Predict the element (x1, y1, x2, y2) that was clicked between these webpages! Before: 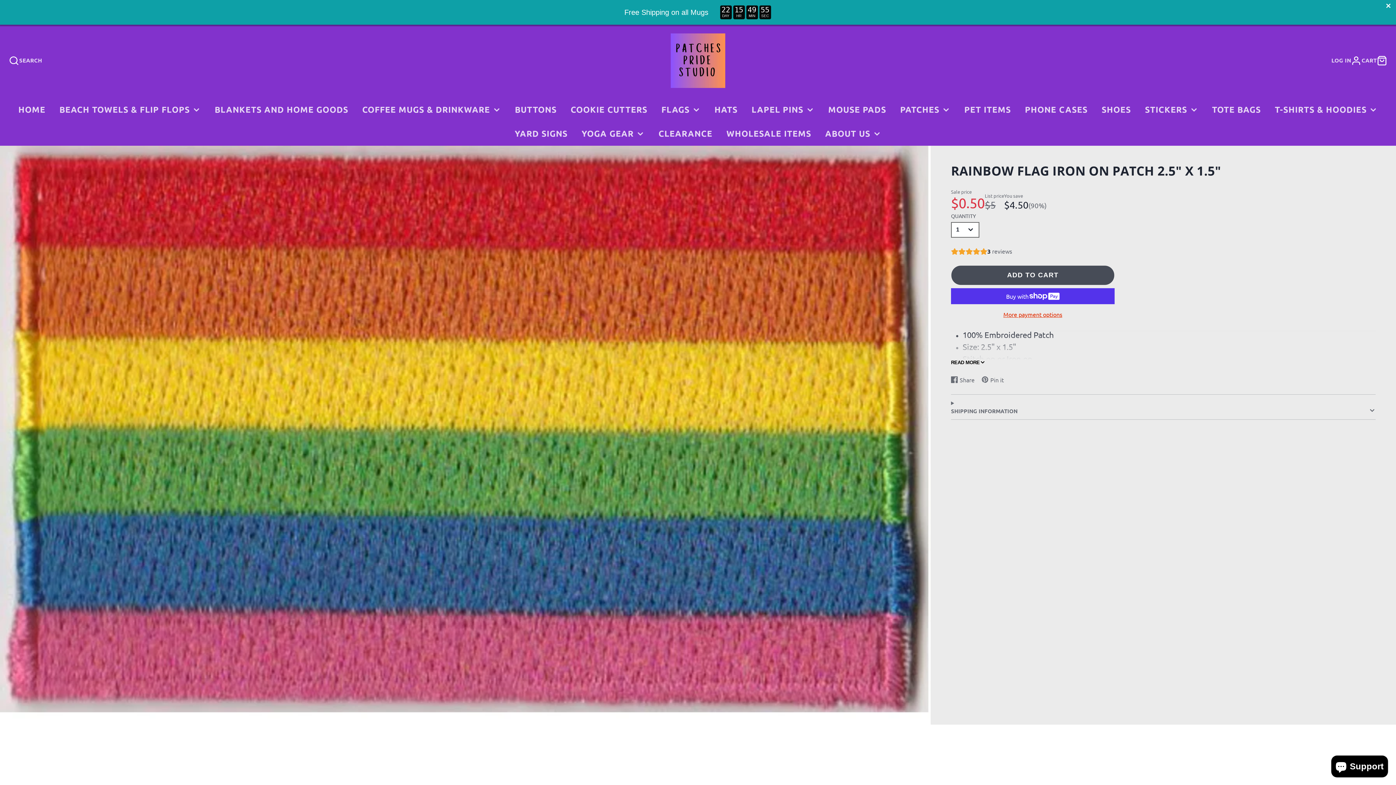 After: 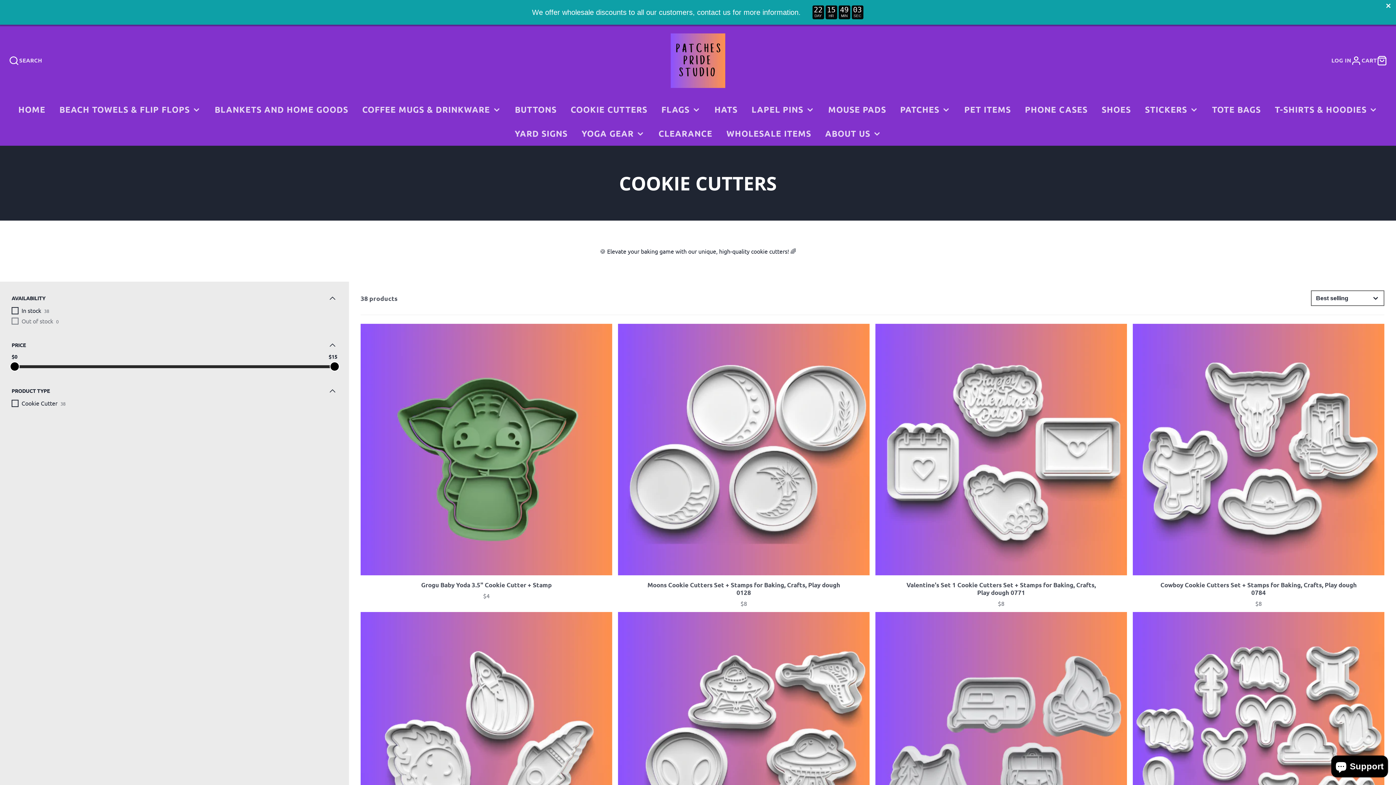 Action: label: COOKIE CUTTERS bbox: (563, 97, 654, 121)